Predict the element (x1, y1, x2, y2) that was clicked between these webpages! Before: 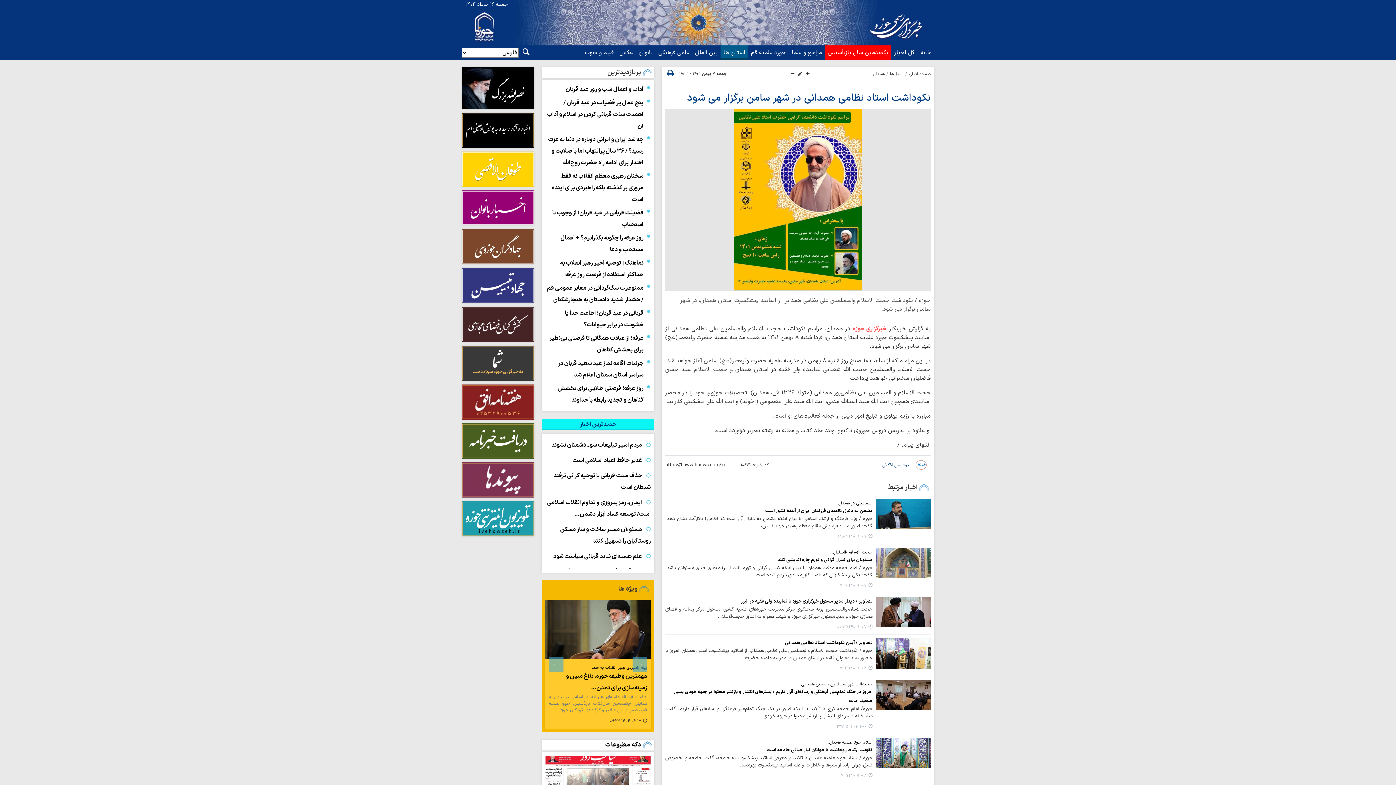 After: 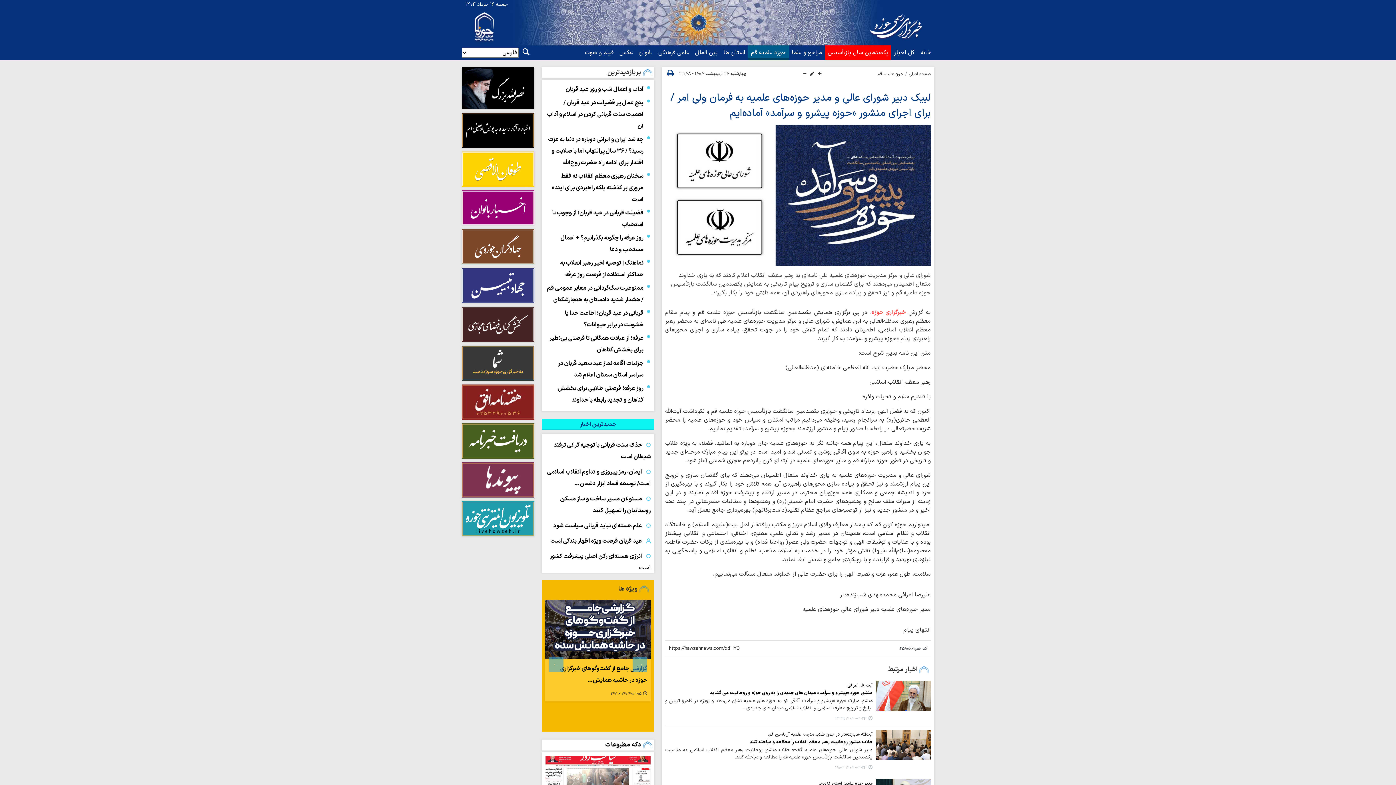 Action: bbox: (607, 710, 647, 717) label: ۱۴۰۴-۰۲-۲۴ ۲۳:۴۸